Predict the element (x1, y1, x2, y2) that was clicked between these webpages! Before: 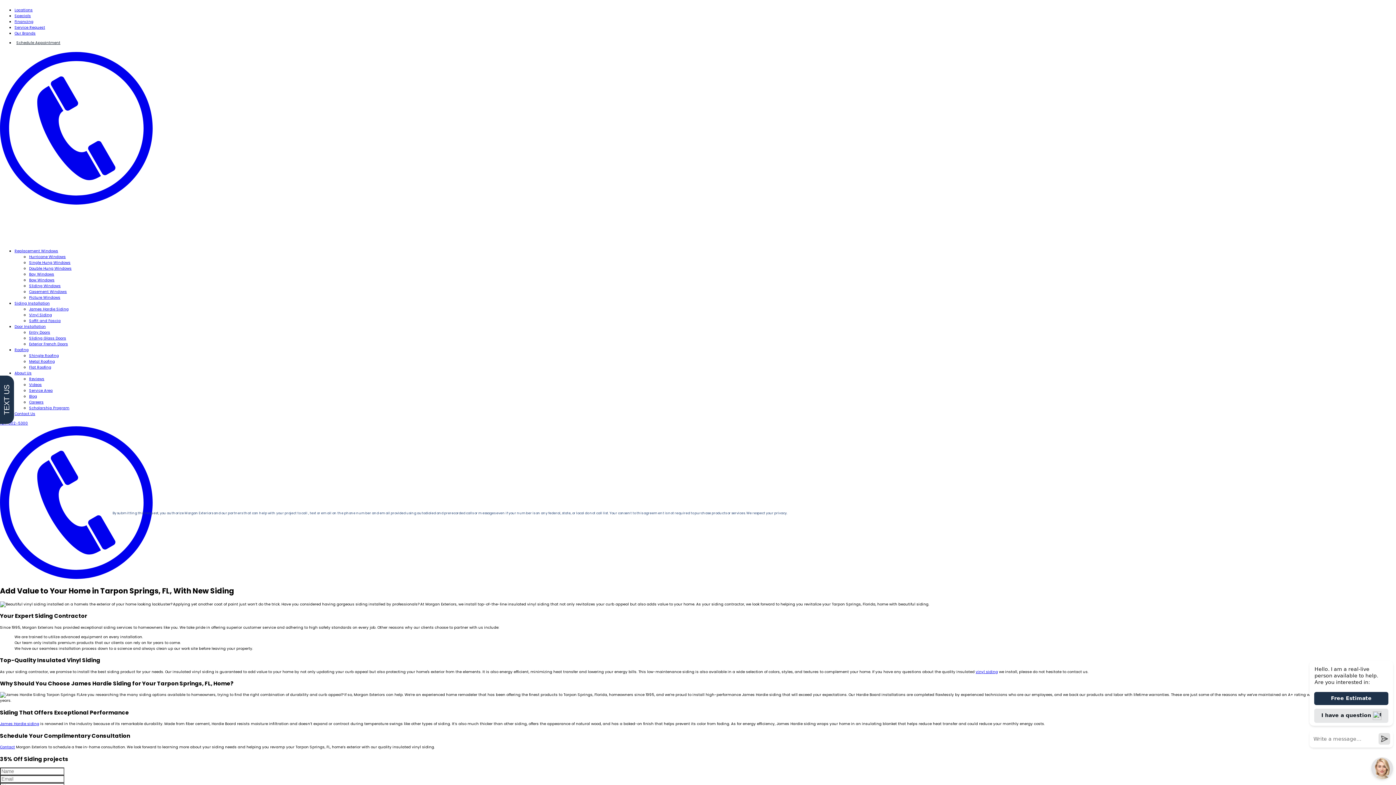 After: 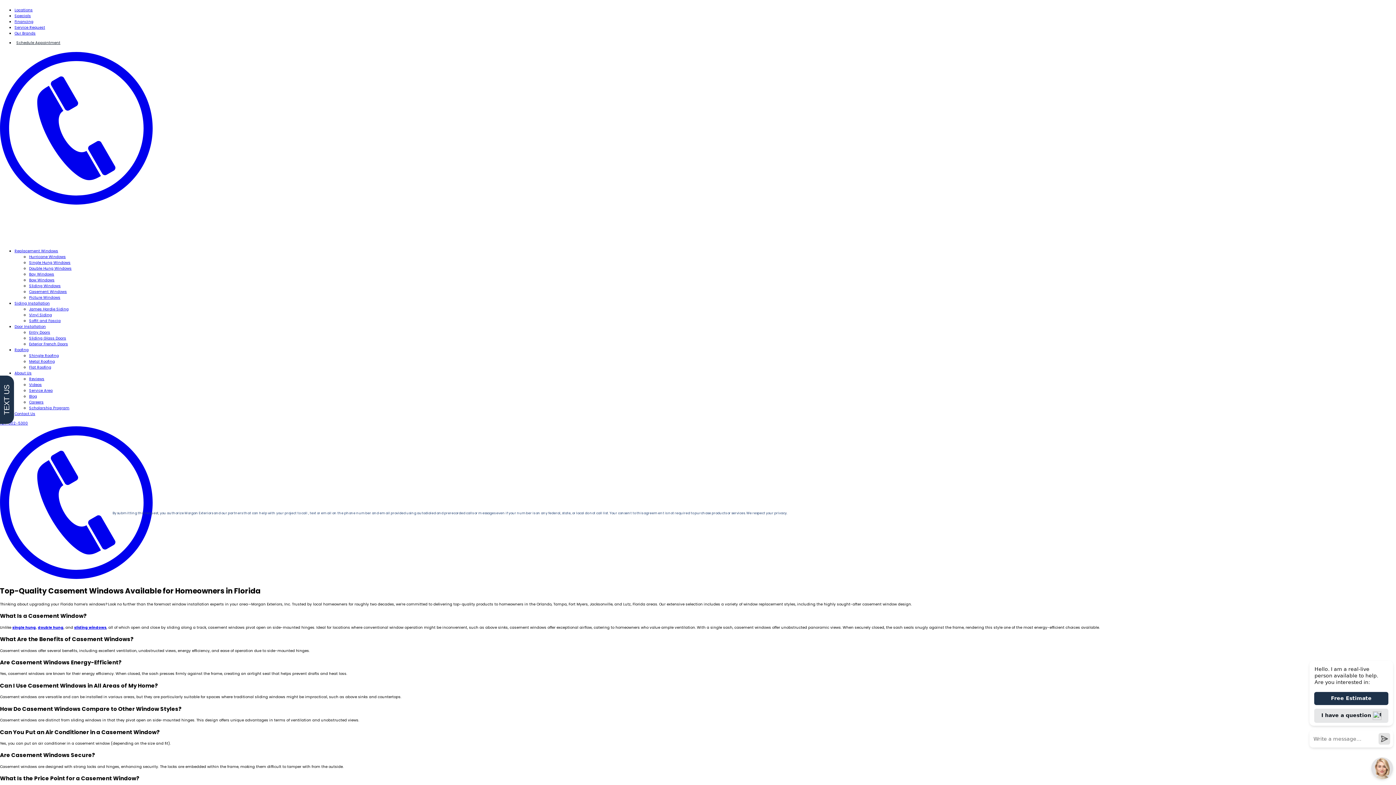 Action: label: Casement Windows bbox: (29, 289, 66, 294)